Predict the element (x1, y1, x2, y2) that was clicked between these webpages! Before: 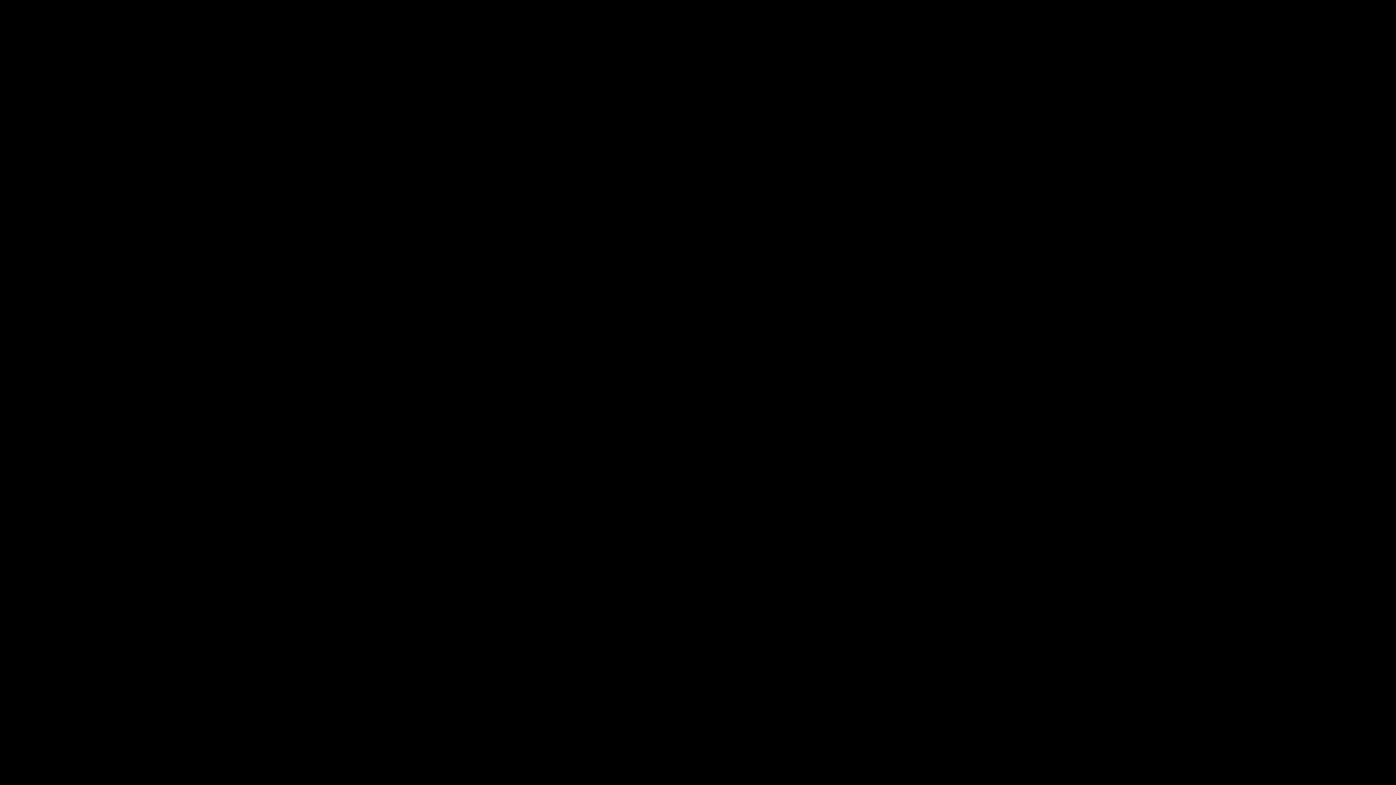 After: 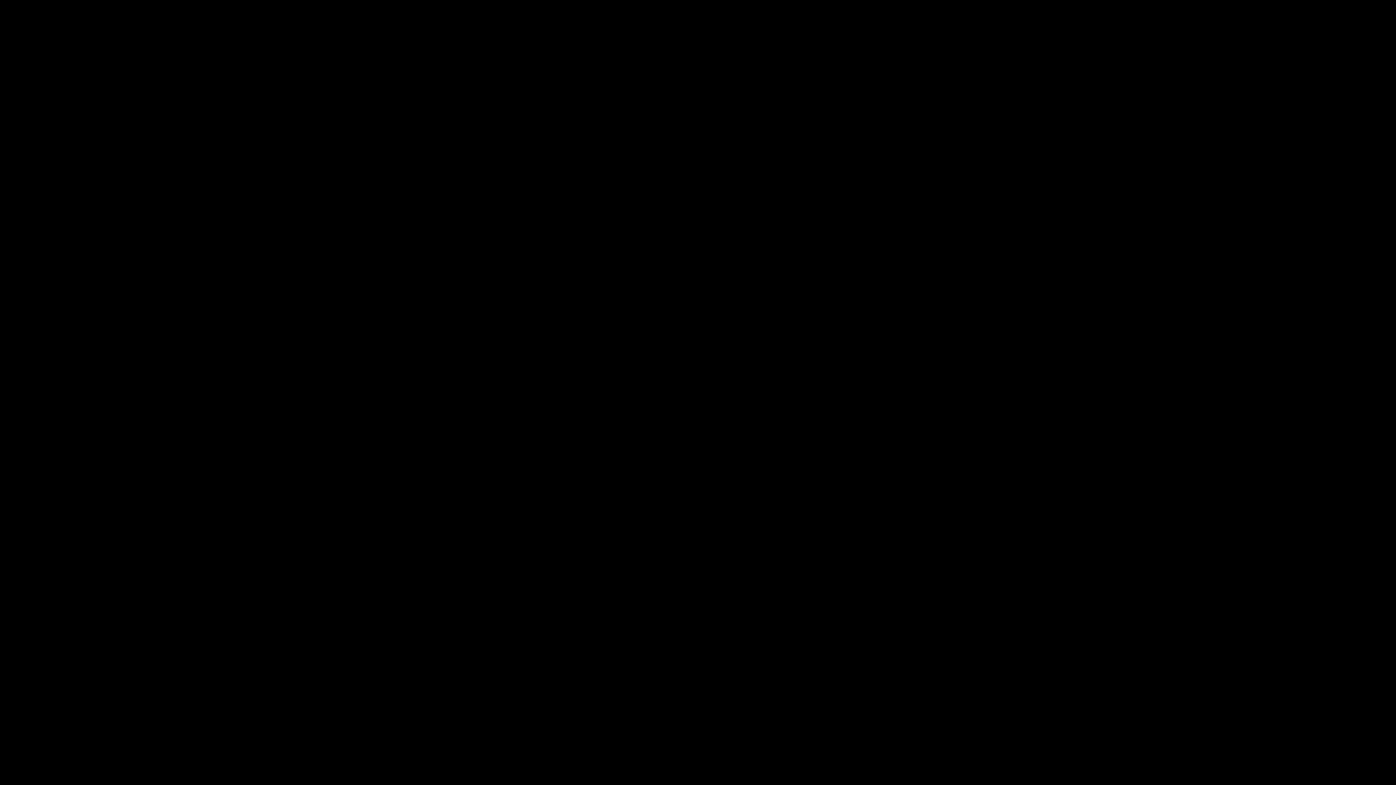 Action: bbox: (17, 12, 66, 18) label: Publications to Order